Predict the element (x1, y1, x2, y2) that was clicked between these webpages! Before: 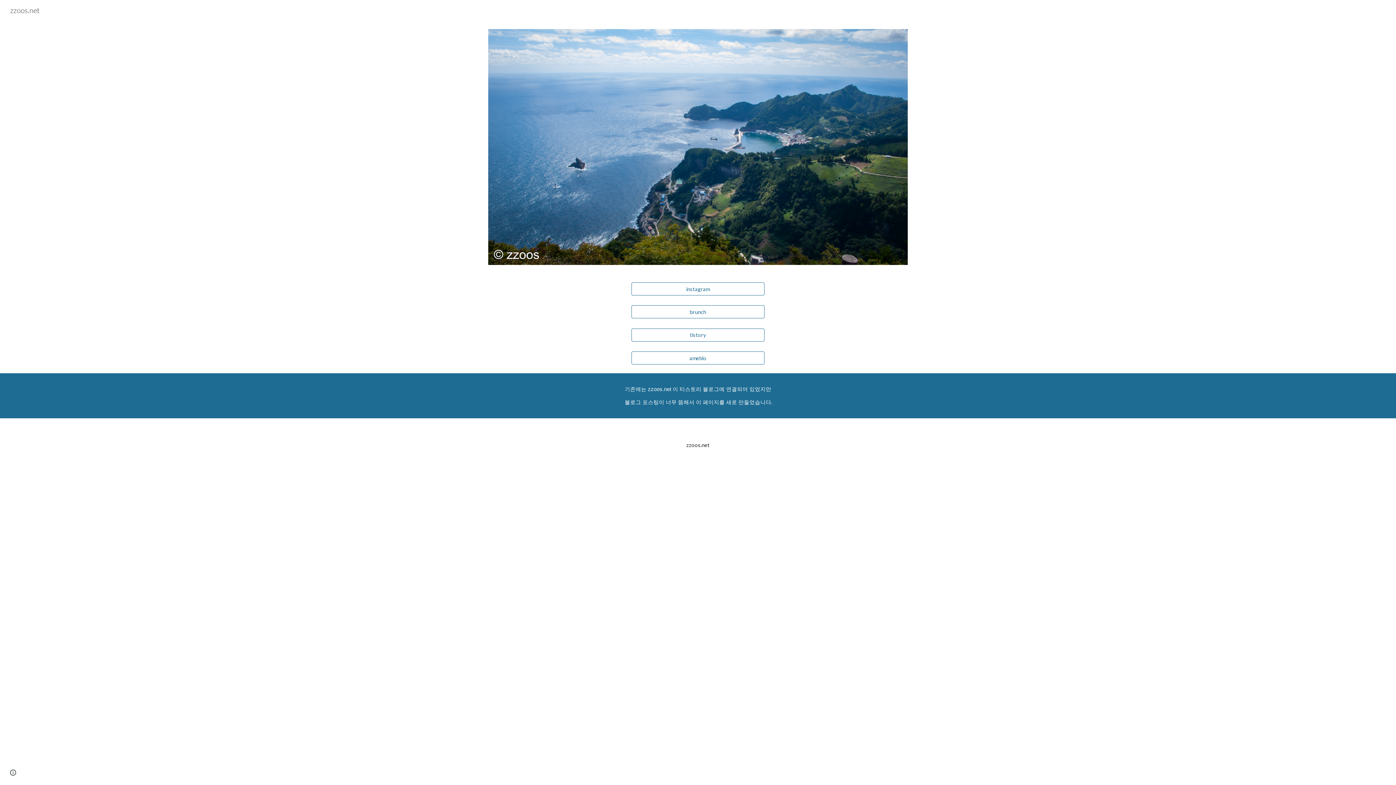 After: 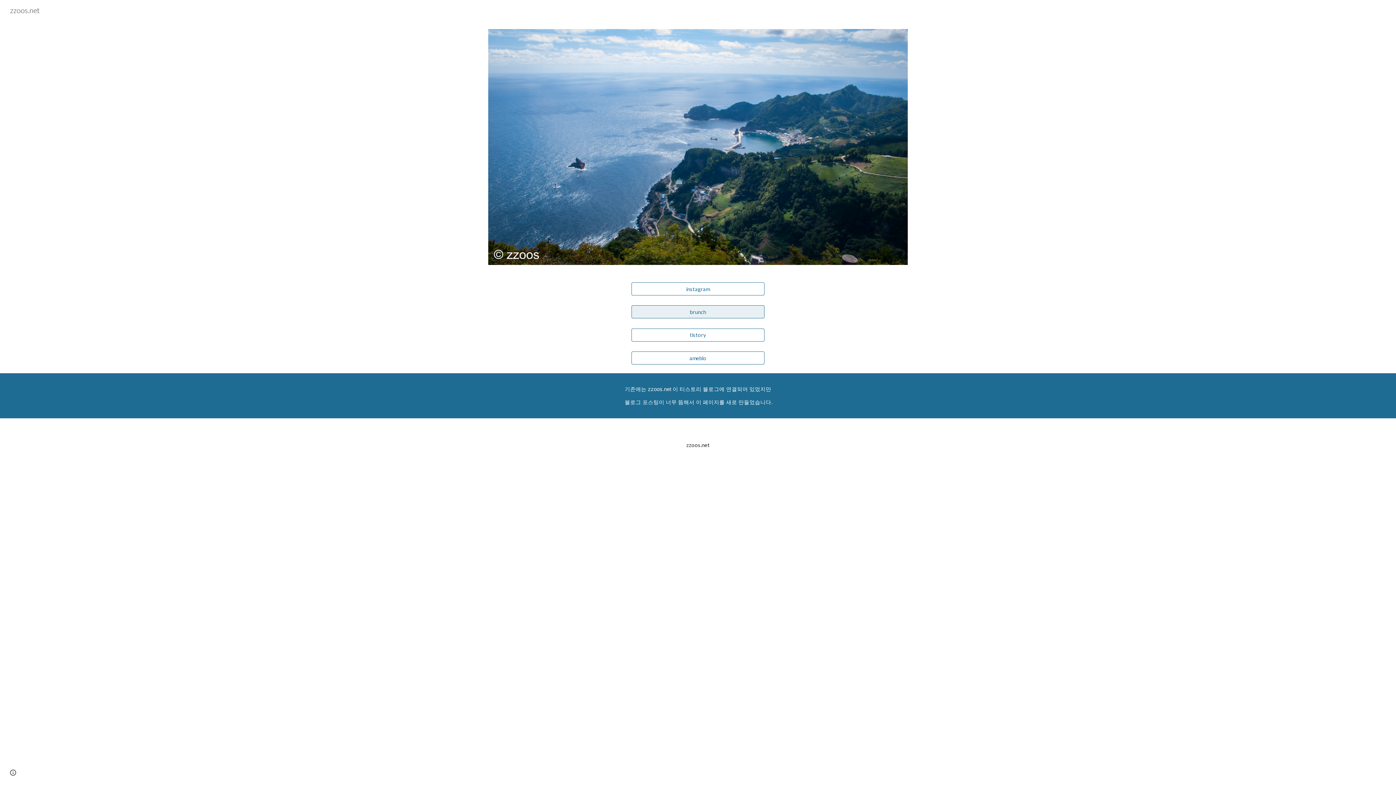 Action: bbox: (632, 303, 764, 320) label: brunch